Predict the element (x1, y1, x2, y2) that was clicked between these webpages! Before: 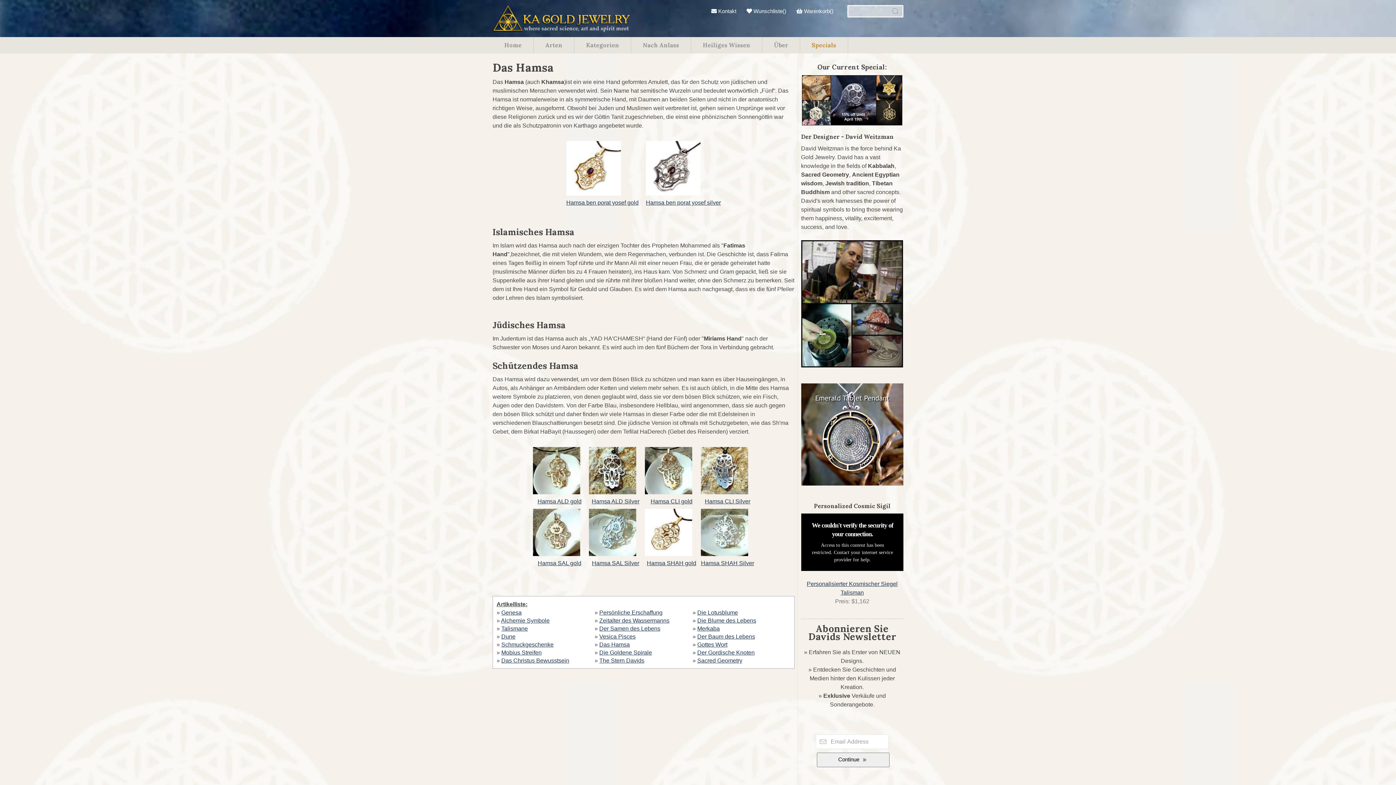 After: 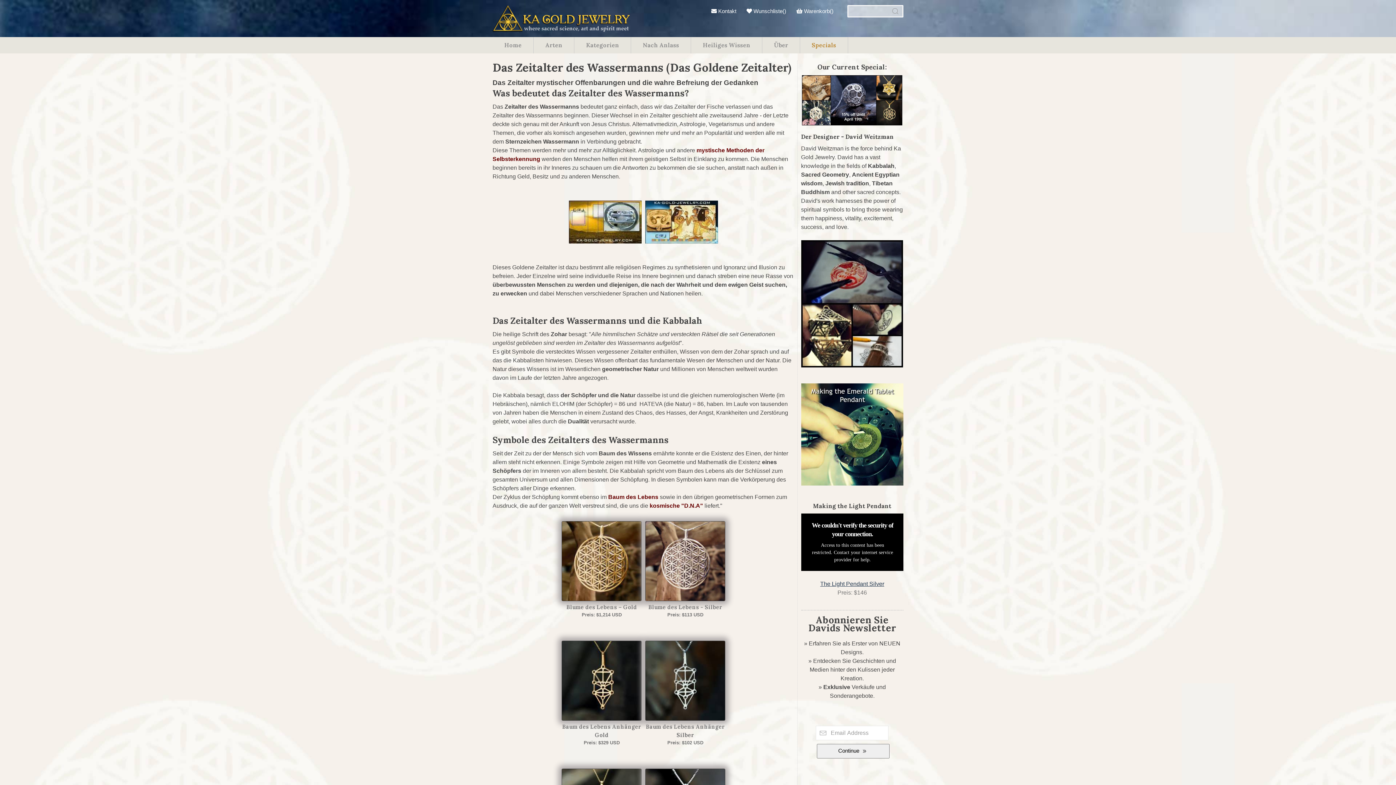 Action: label: Zeitalter des Wassermanns bbox: (599, 617, 669, 623)